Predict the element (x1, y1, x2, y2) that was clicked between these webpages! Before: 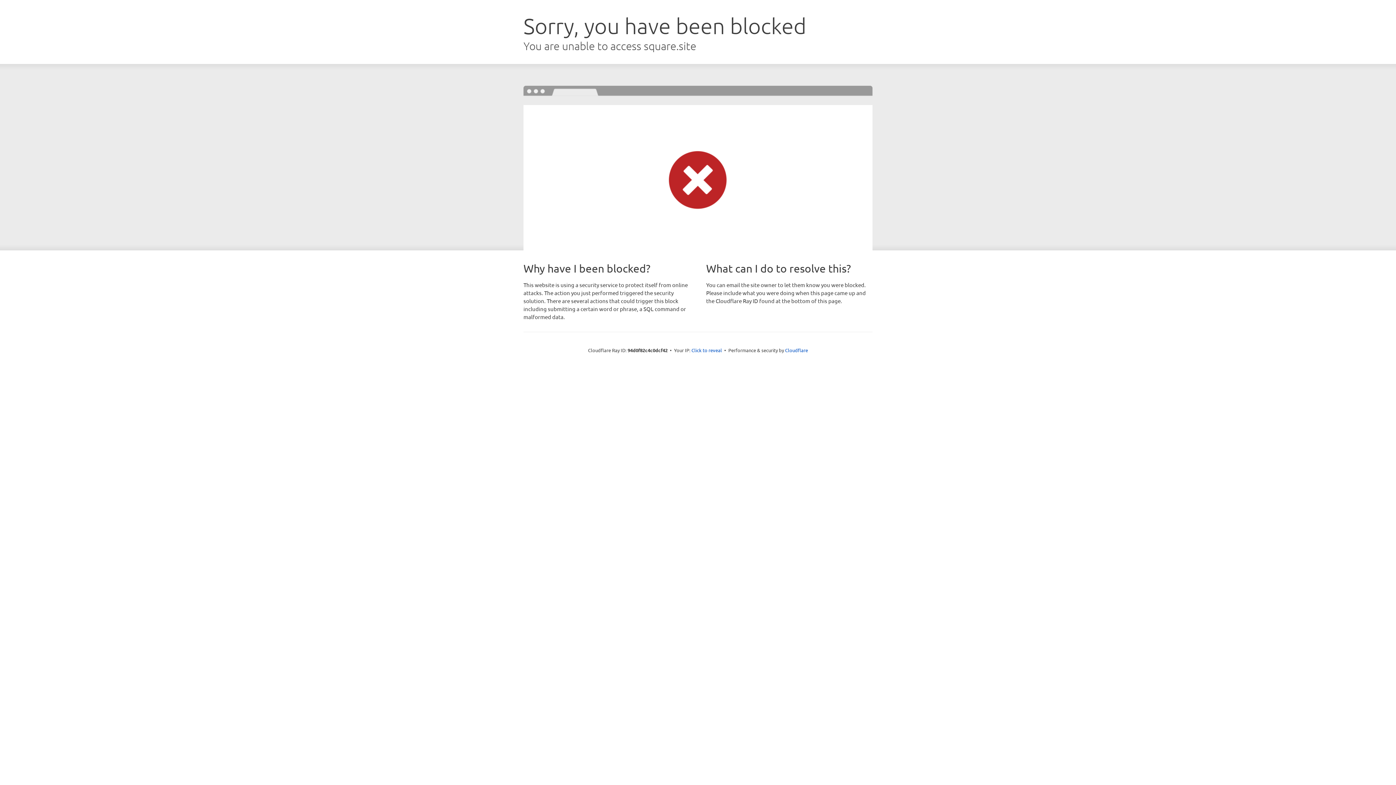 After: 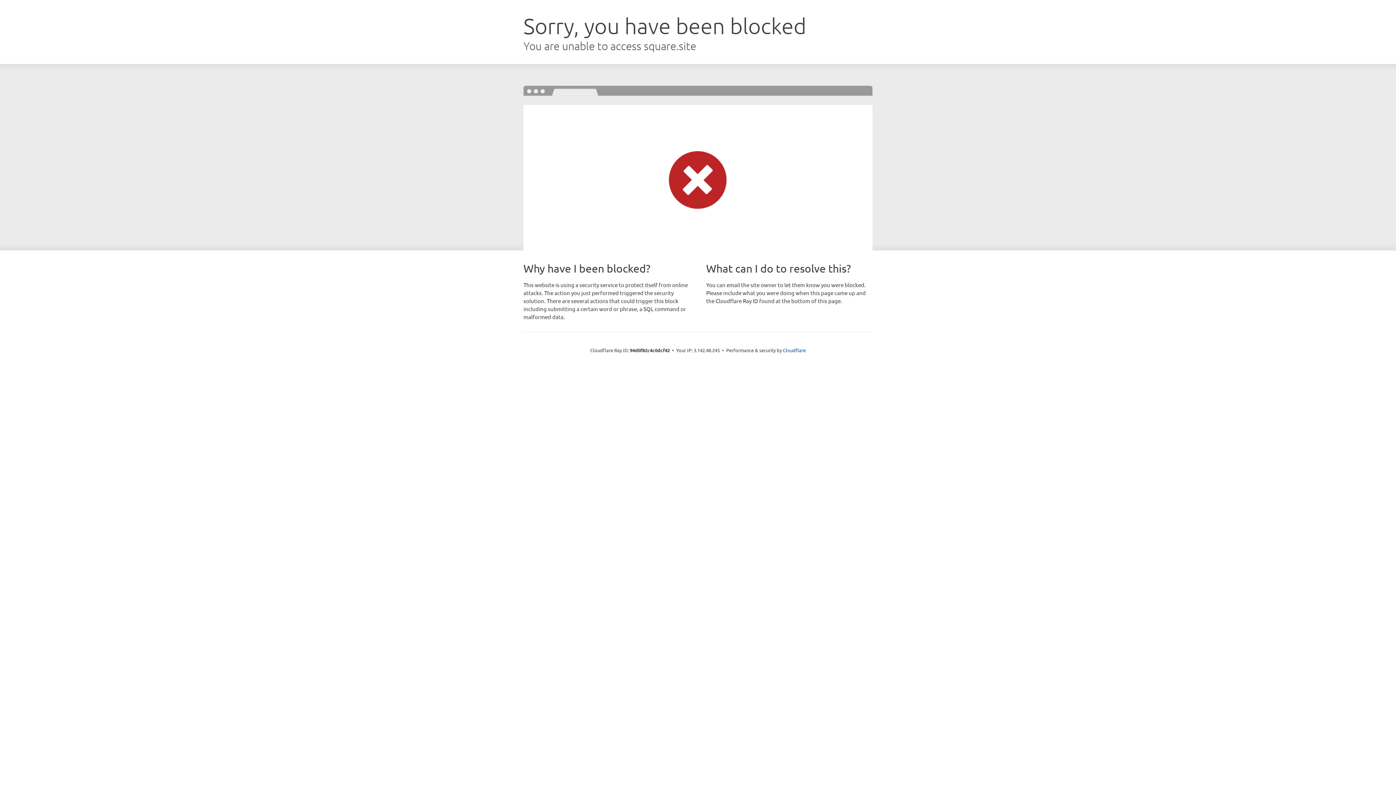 Action: bbox: (691, 346, 722, 353) label: Click to reveal